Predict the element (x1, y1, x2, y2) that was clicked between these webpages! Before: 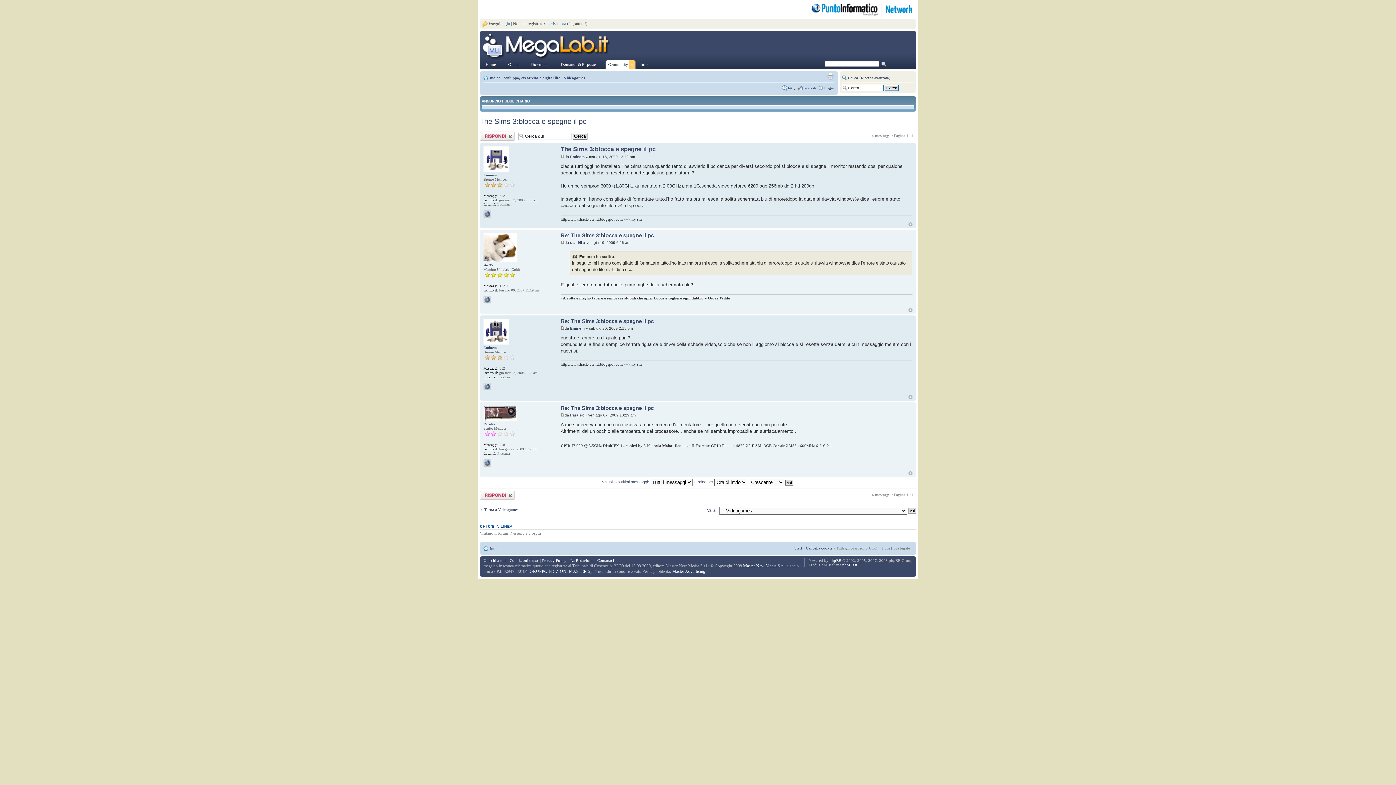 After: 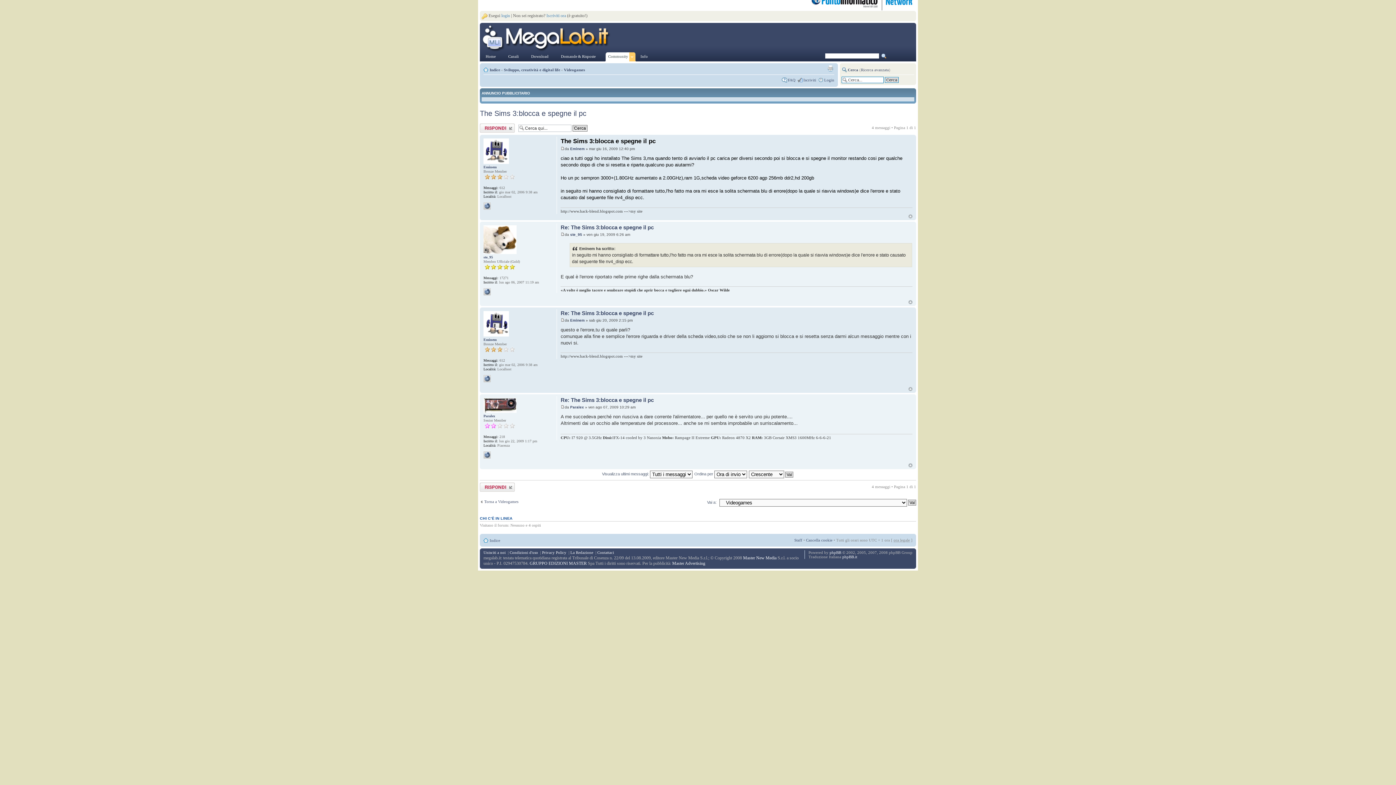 Action: bbox: (560, 145, 655, 152) label: The Sims 3:blocca e spegne il pc